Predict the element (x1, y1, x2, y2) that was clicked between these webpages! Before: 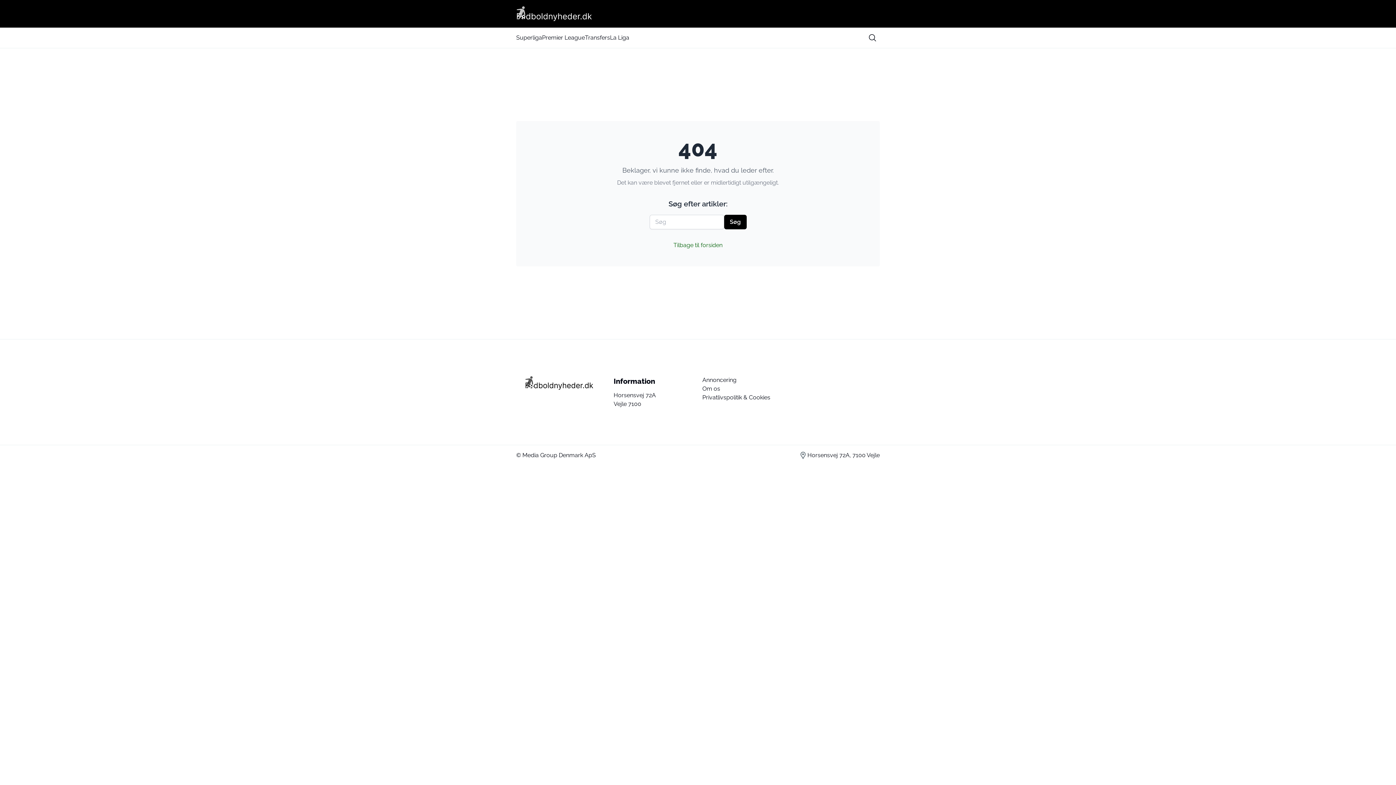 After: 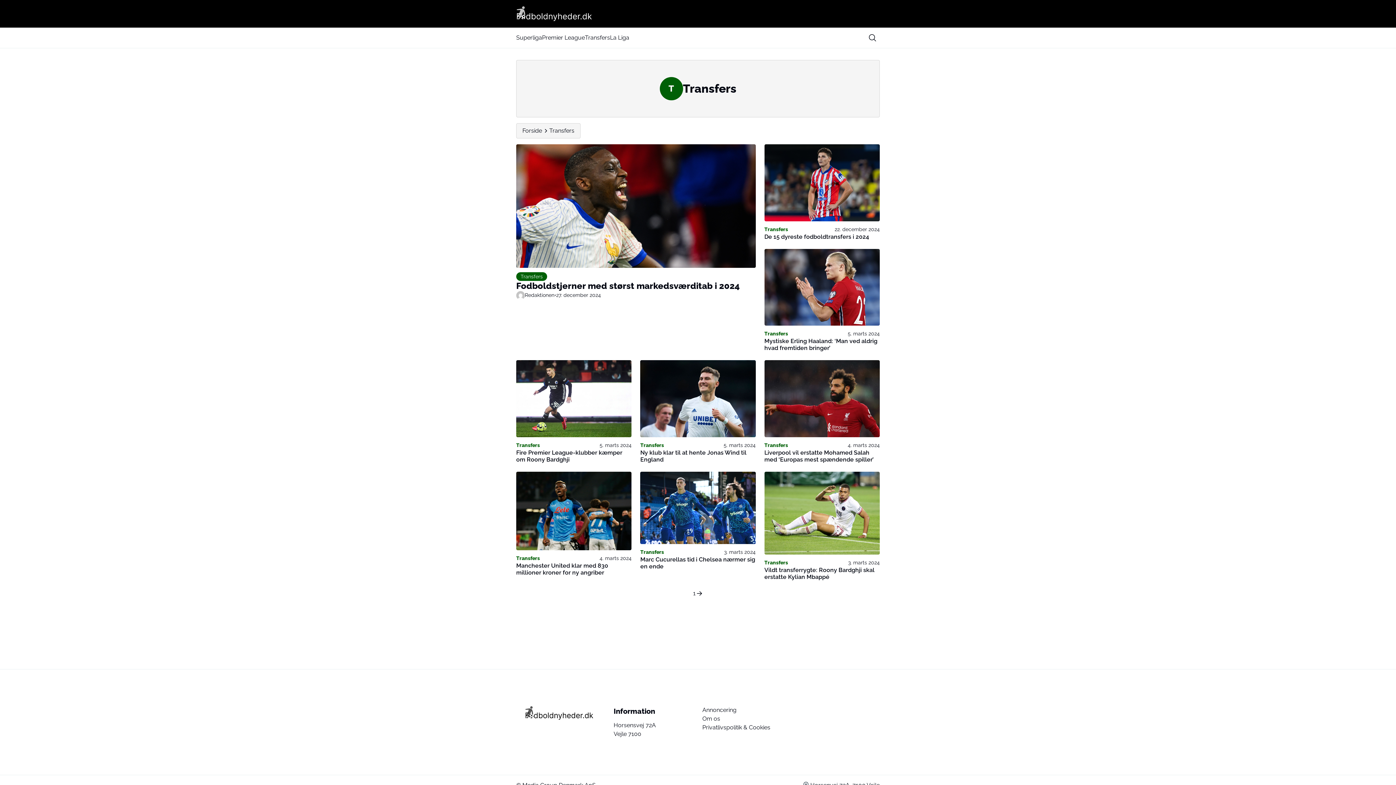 Action: label: Transfers bbox: (585, 33, 610, 42)